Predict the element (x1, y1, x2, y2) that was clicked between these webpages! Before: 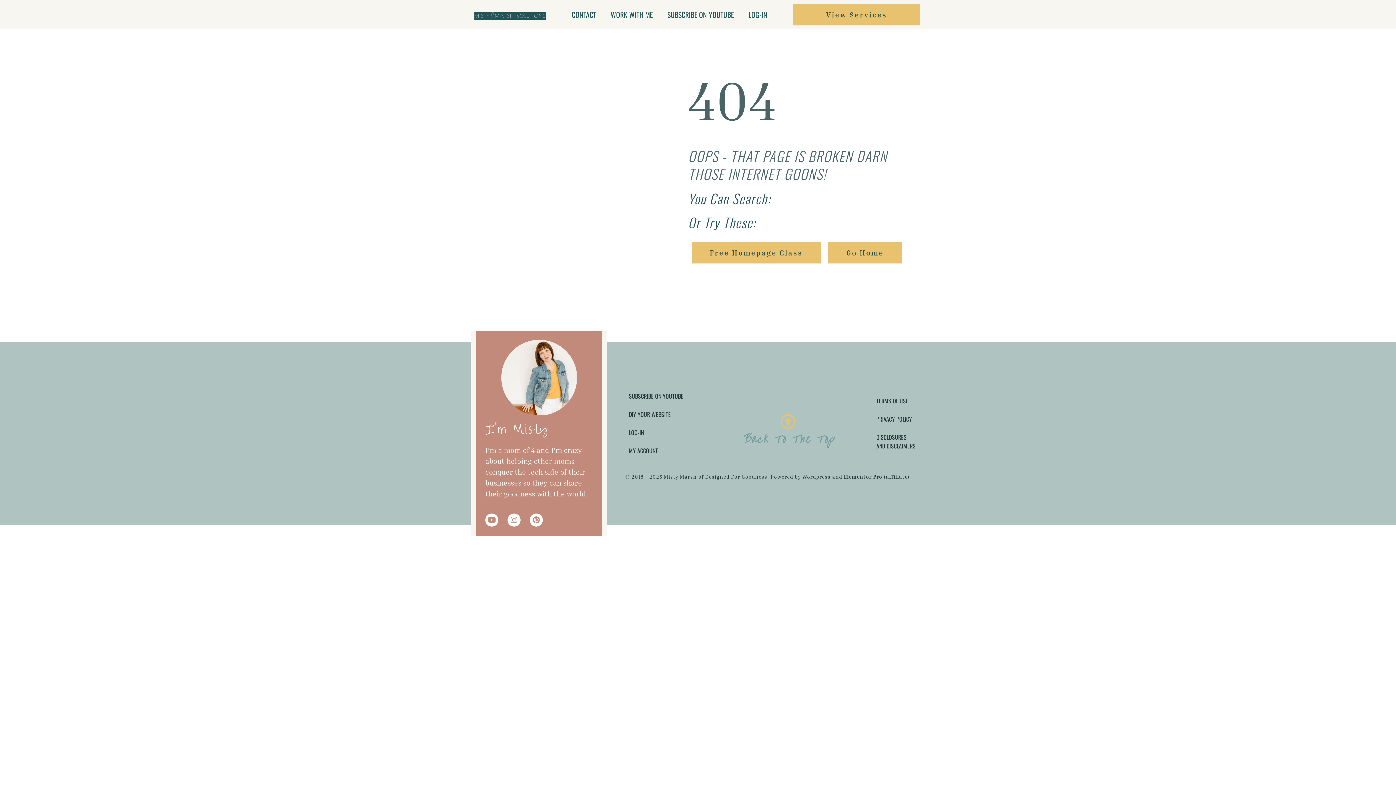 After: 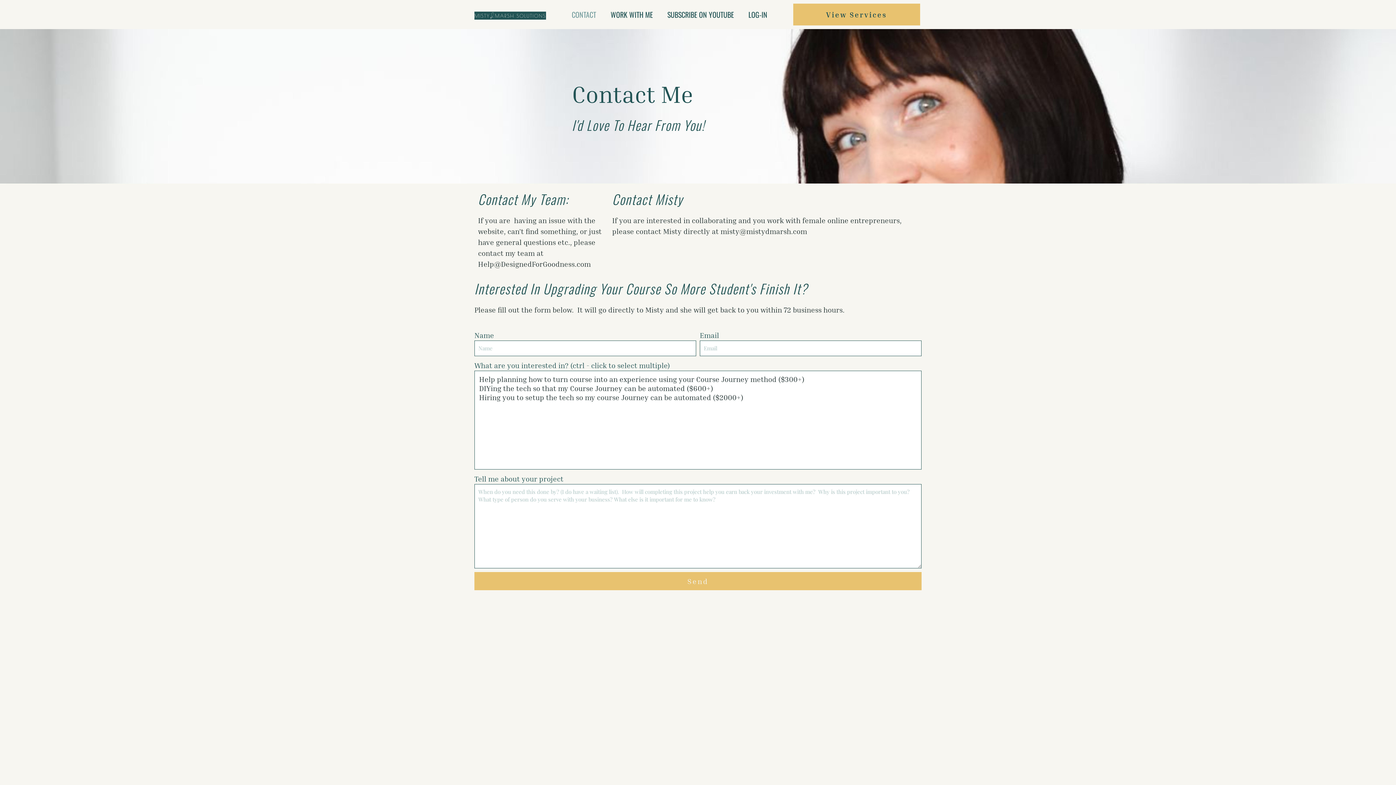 Action: bbox: (564, 4, 603, 24) label: CONTACT